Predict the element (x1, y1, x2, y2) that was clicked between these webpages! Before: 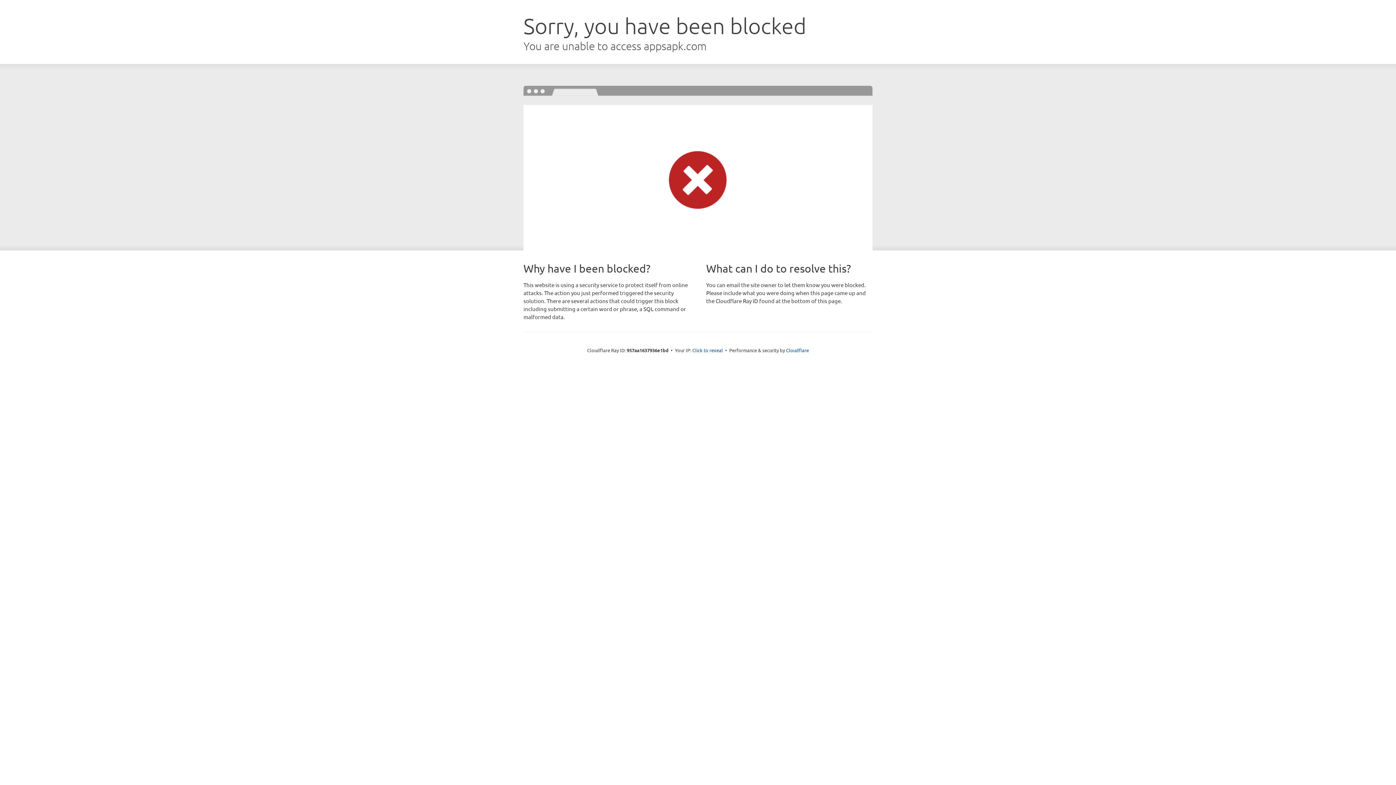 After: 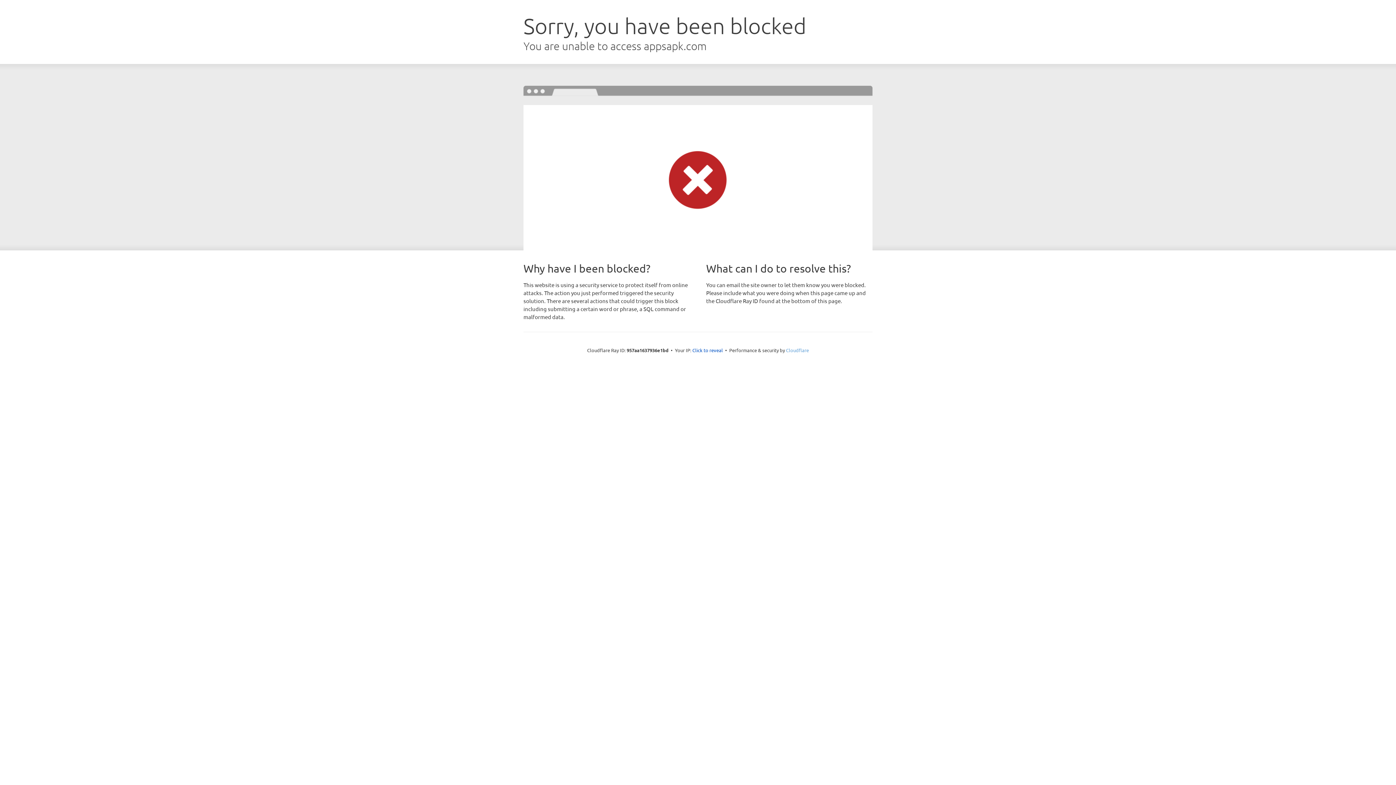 Action: label: Cloudflare bbox: (786, 347, 809, 353)